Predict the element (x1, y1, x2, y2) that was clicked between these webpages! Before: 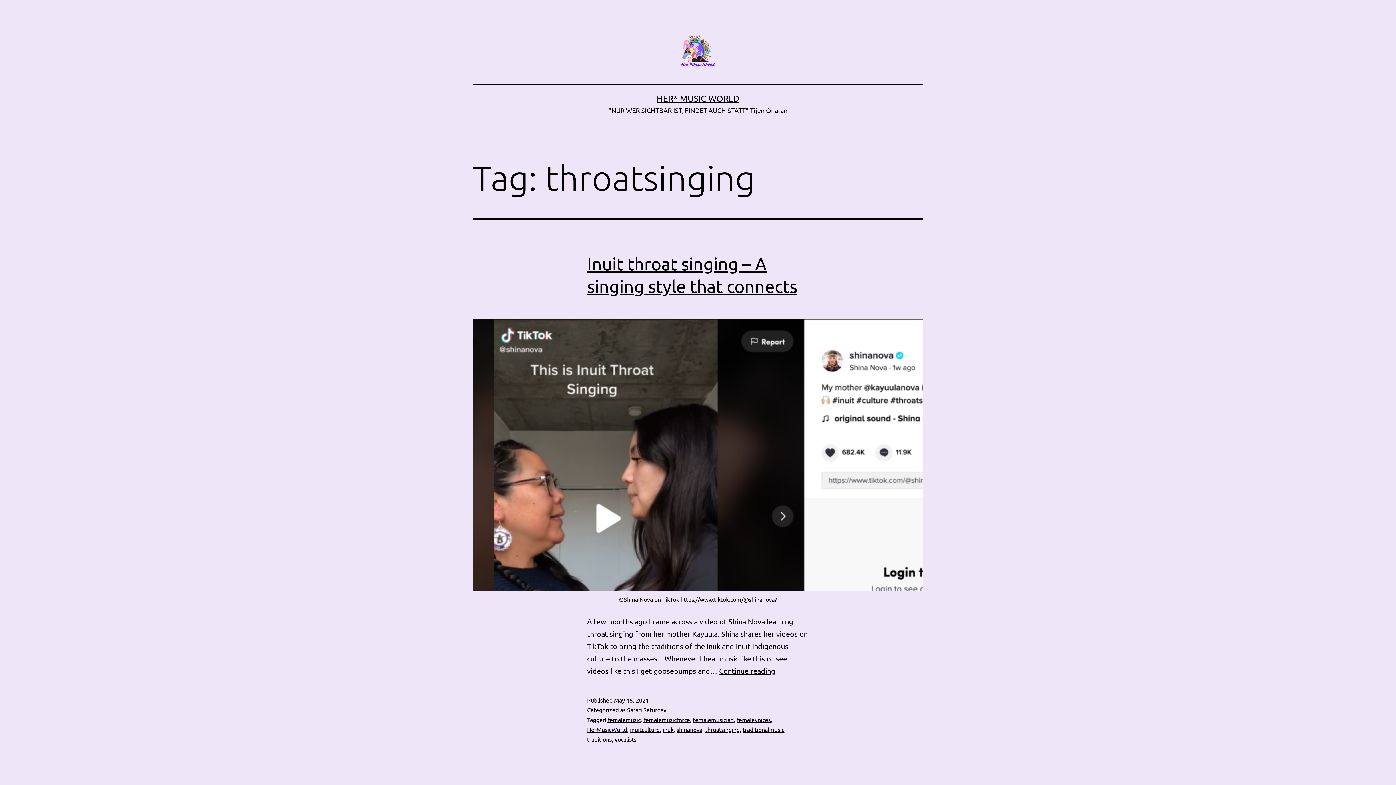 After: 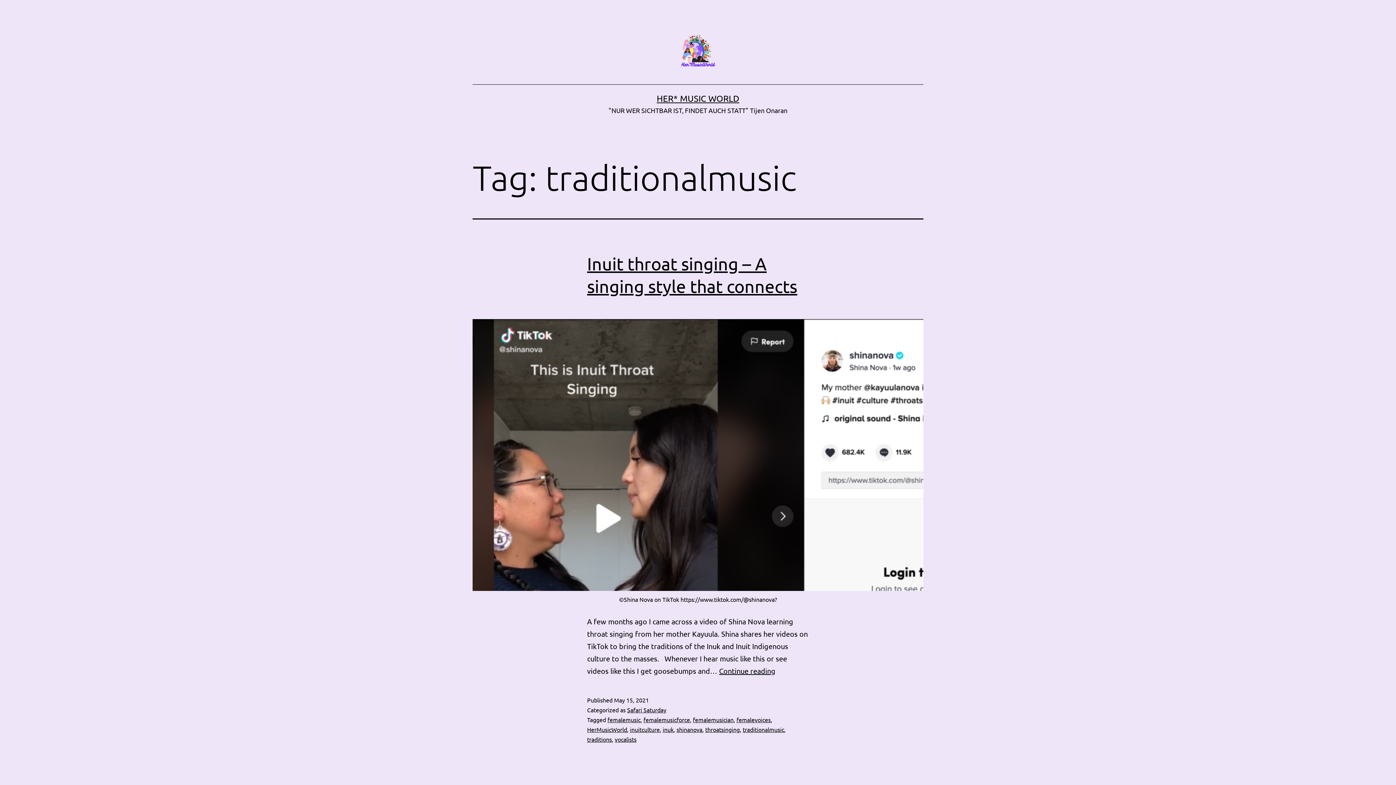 Action: label: traditionalmusic bbox: (742, 726, 784, 733)